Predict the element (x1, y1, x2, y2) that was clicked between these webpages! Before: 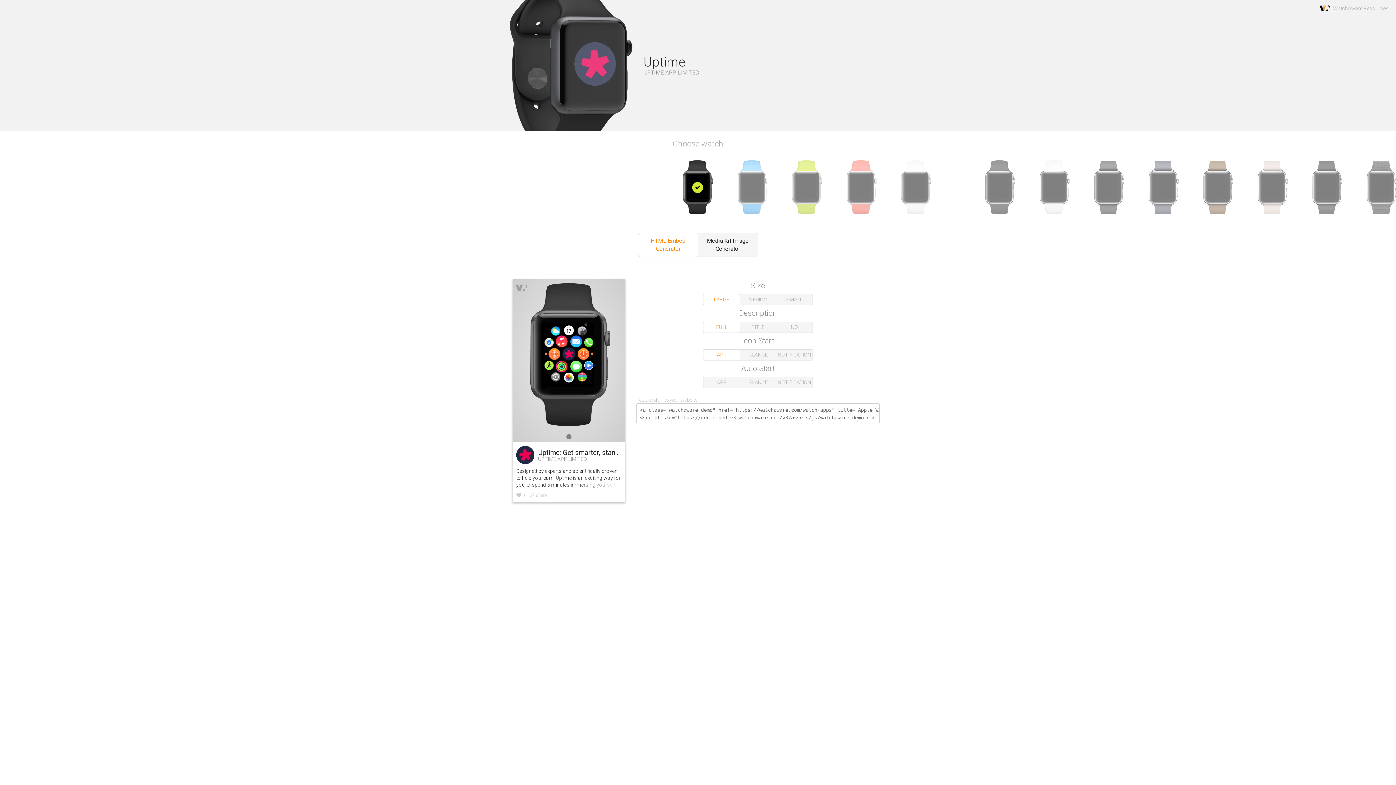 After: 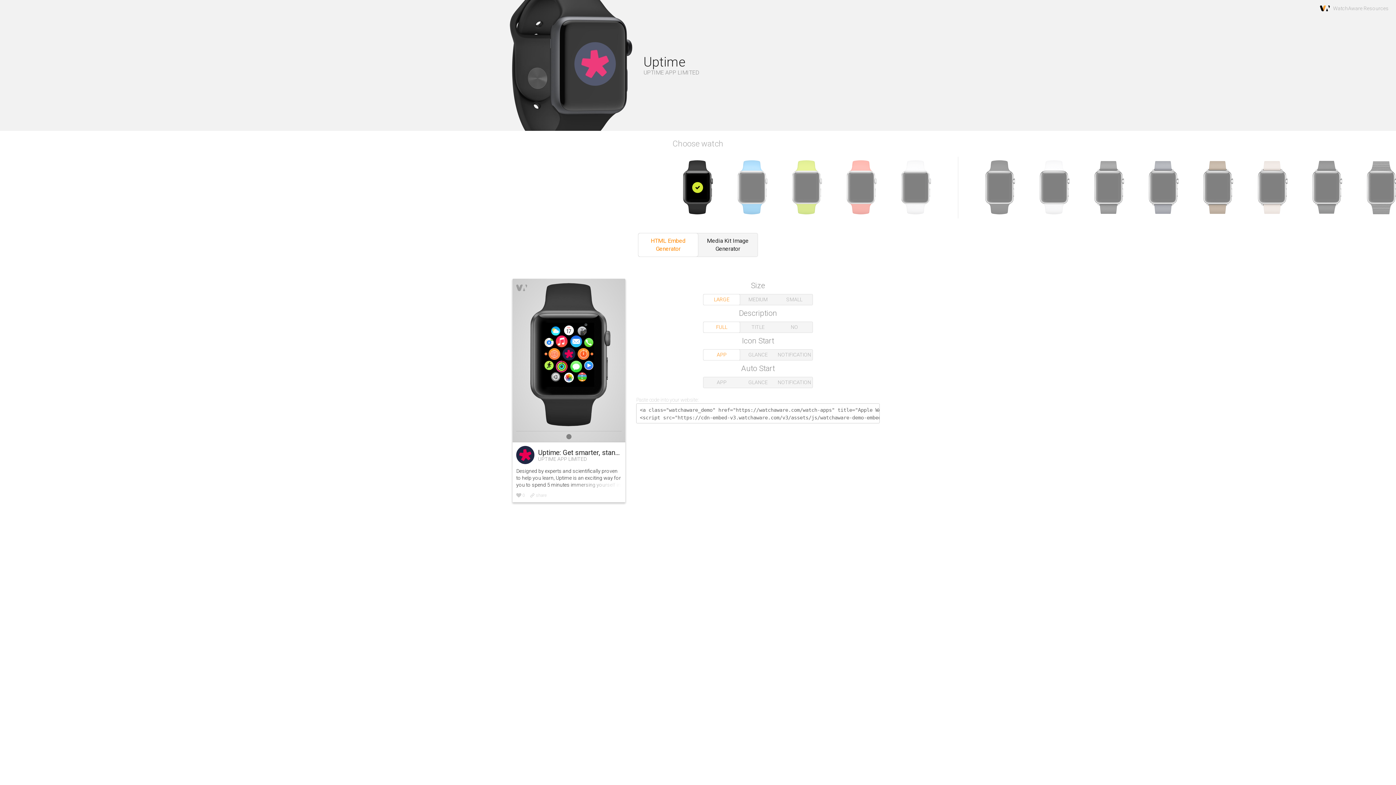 Action: label: LARGE bbox: (703, 294, 740, 305)